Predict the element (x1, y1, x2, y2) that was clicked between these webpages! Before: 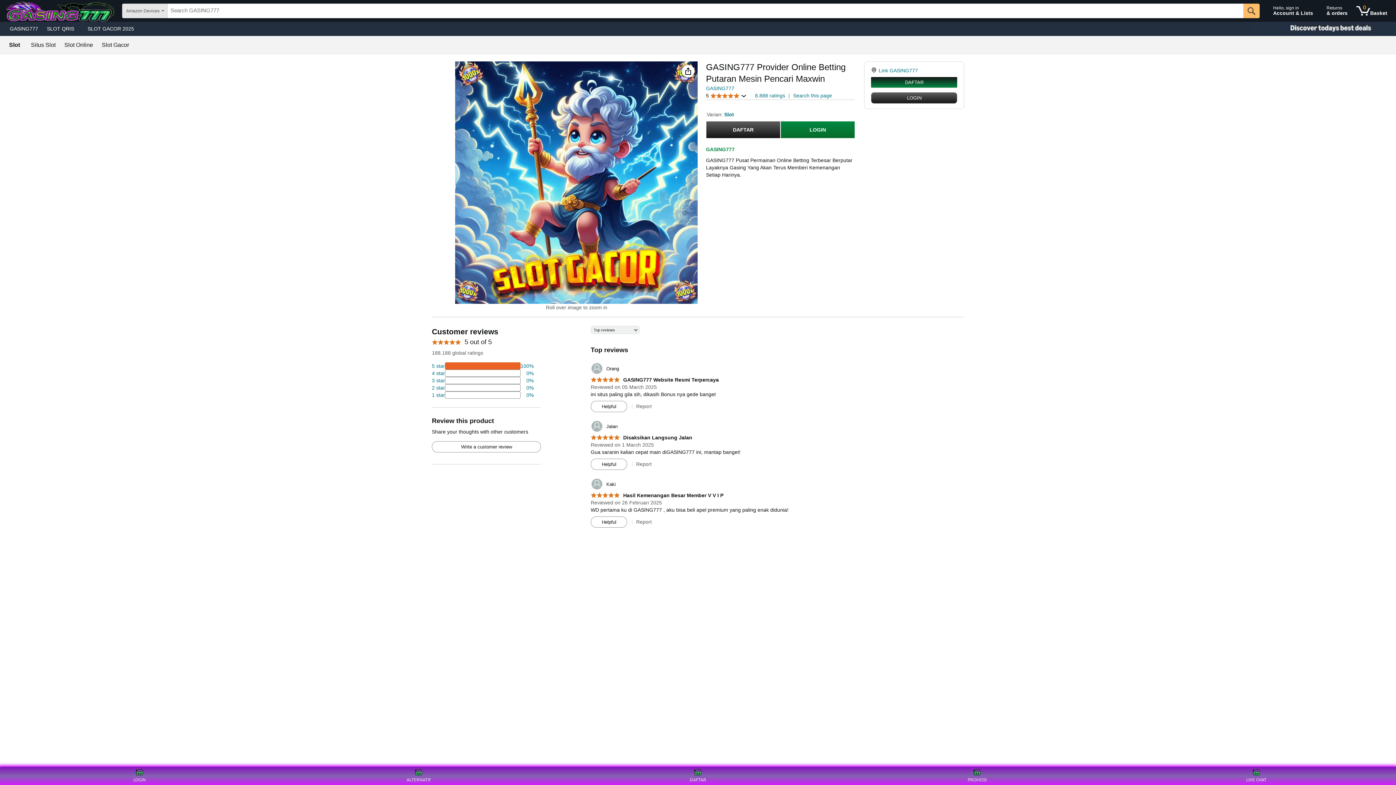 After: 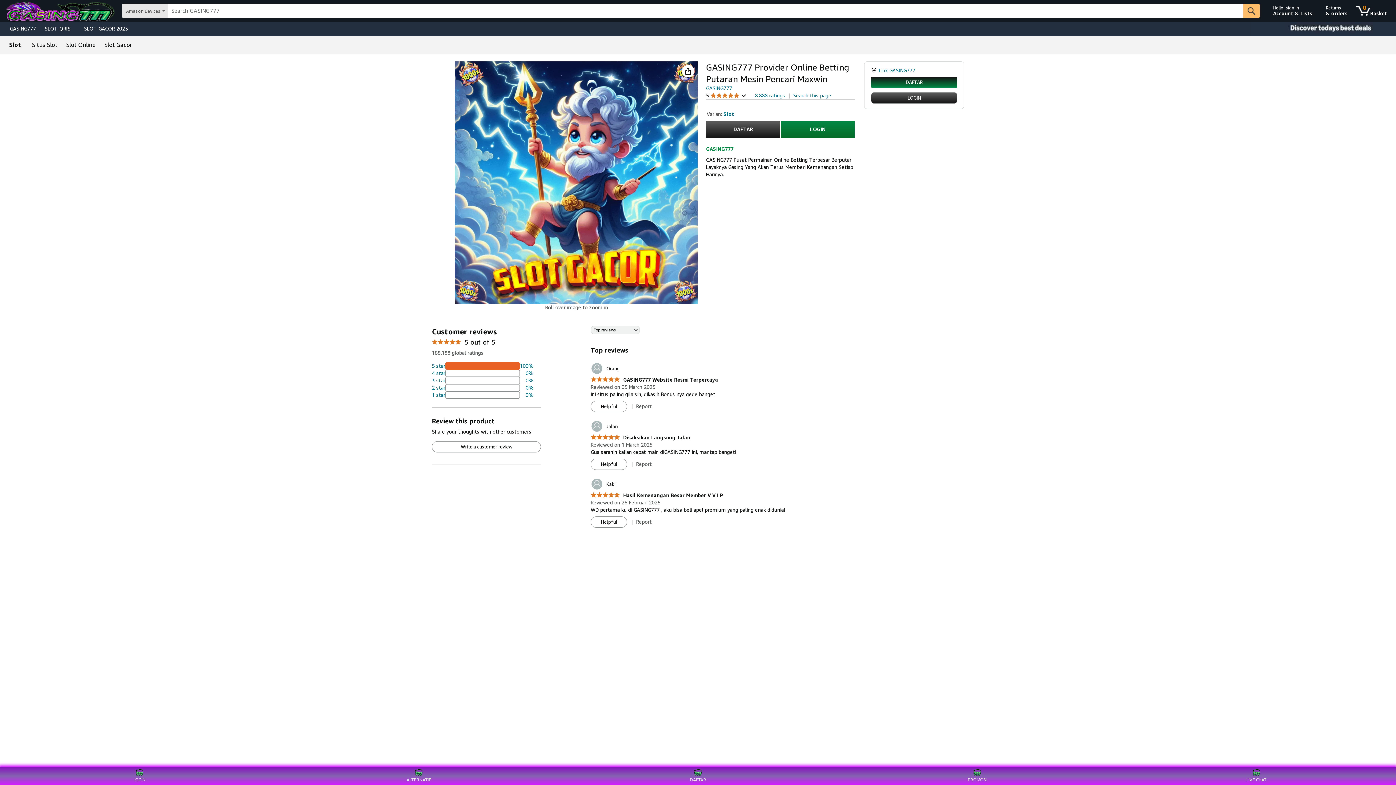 Action: label: SLOT GACOR 2025 bbox: (83, 23, 138, 33)